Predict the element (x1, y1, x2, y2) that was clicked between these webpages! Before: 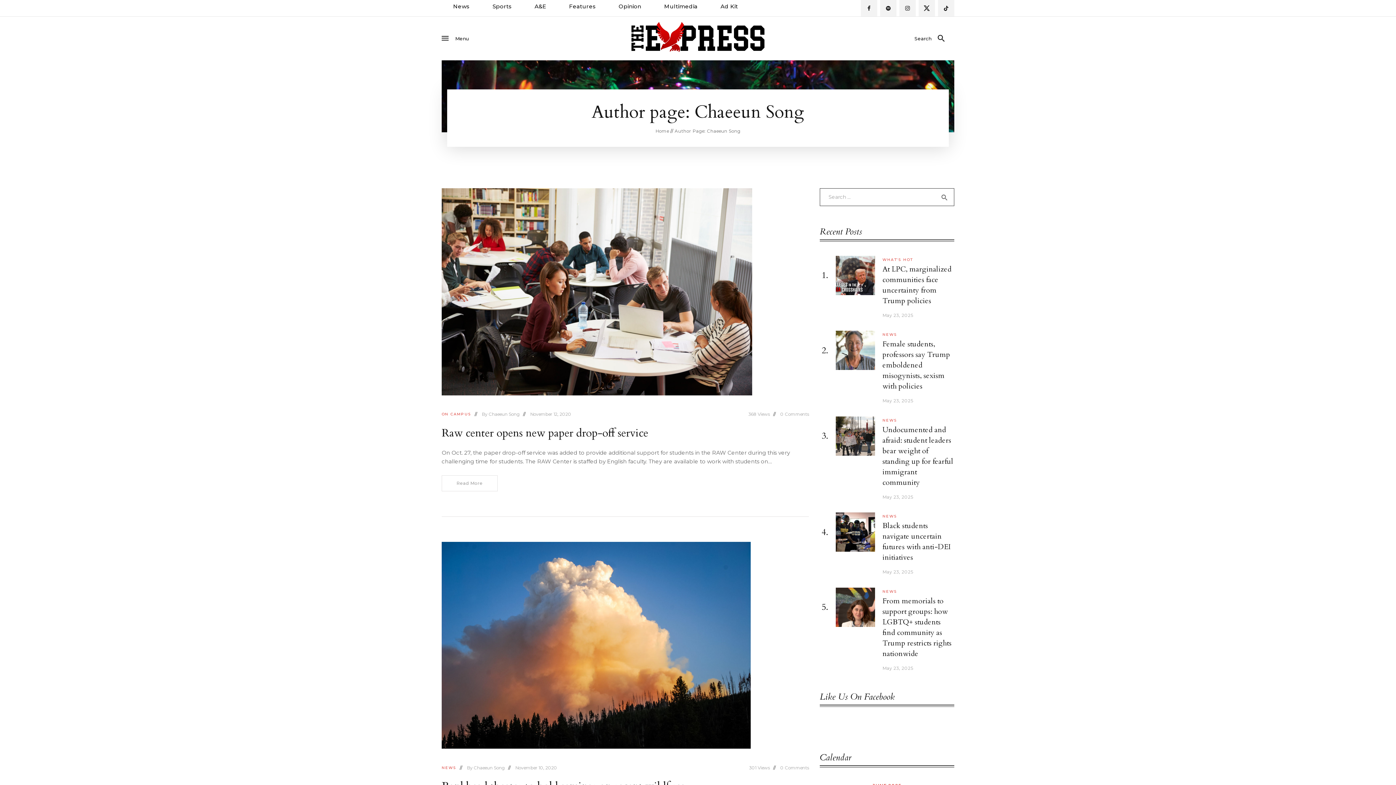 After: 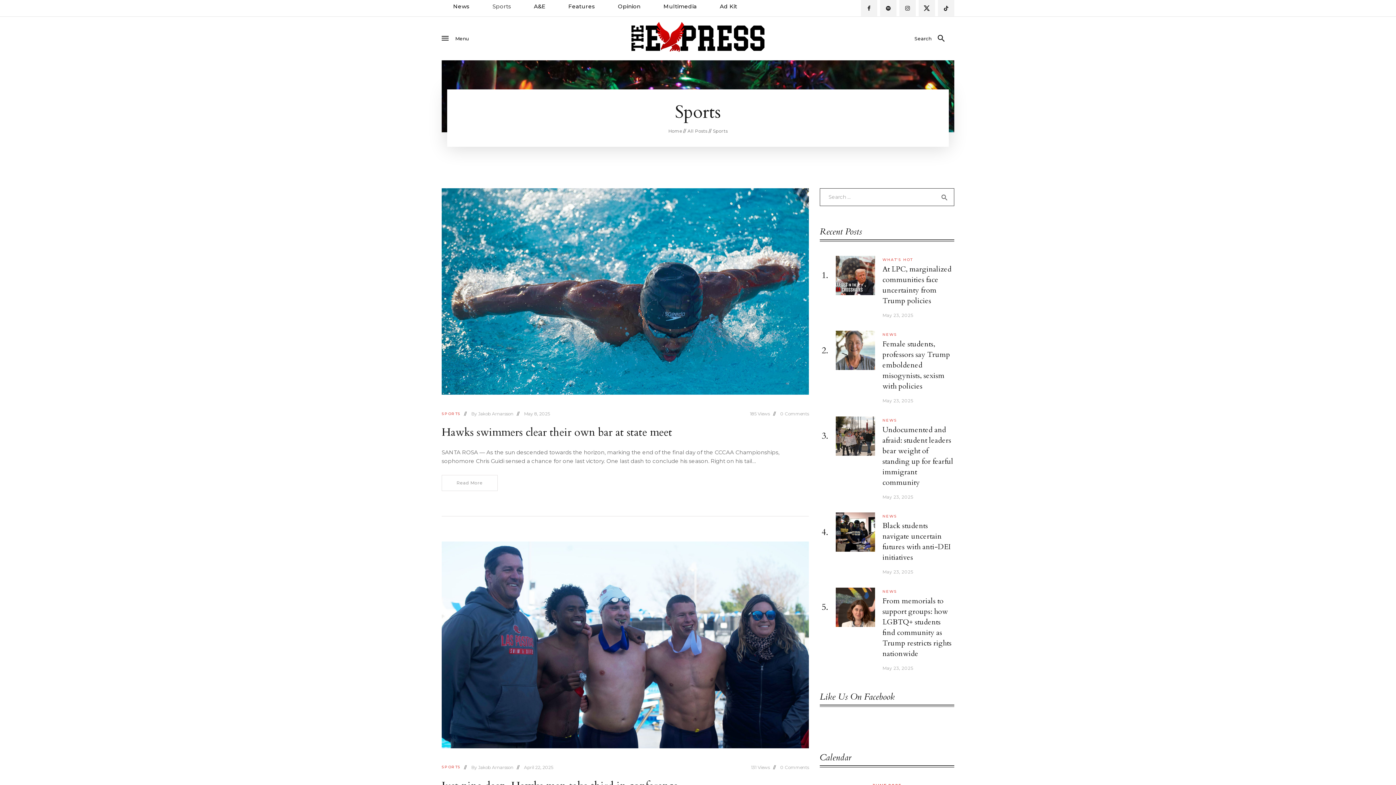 Action: label: Sports bbox: (481, 0, 523, 13)